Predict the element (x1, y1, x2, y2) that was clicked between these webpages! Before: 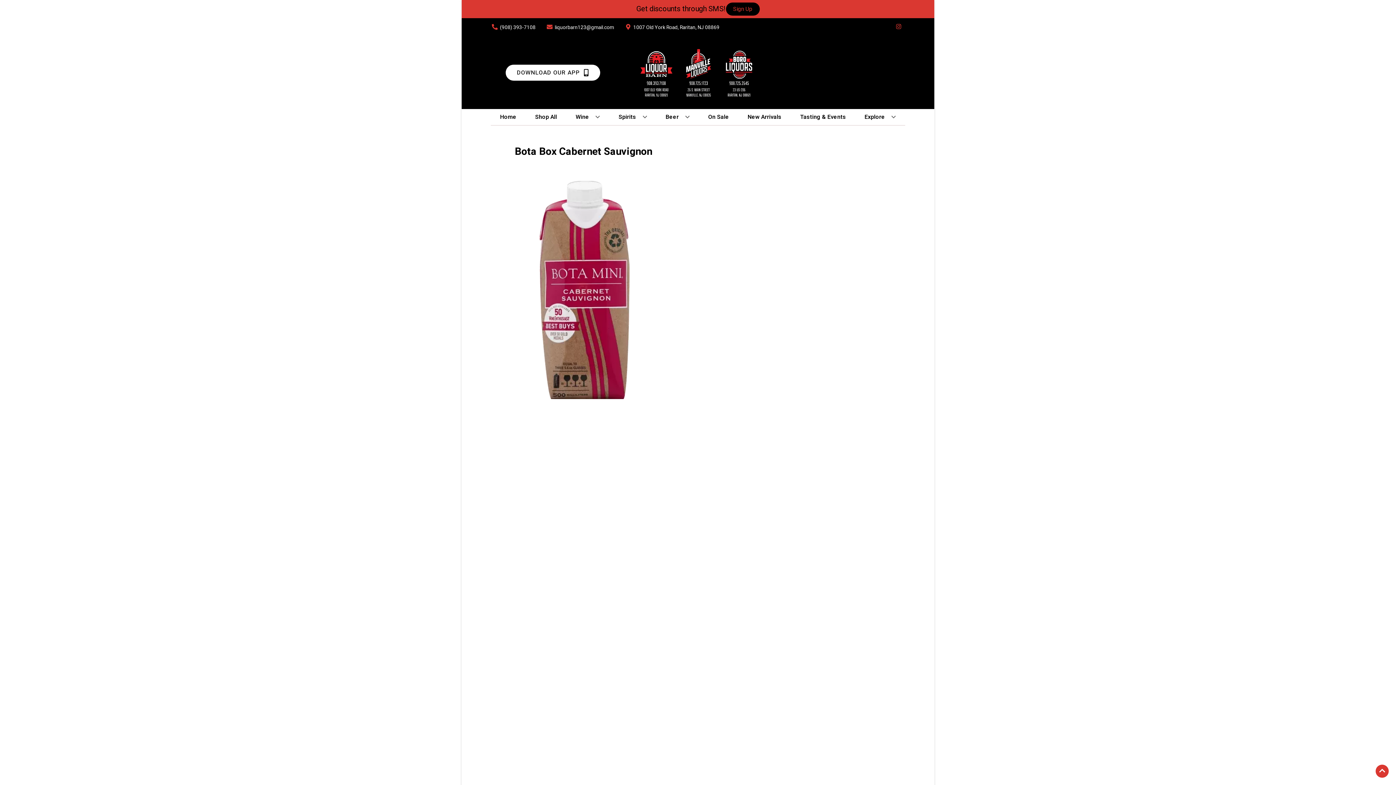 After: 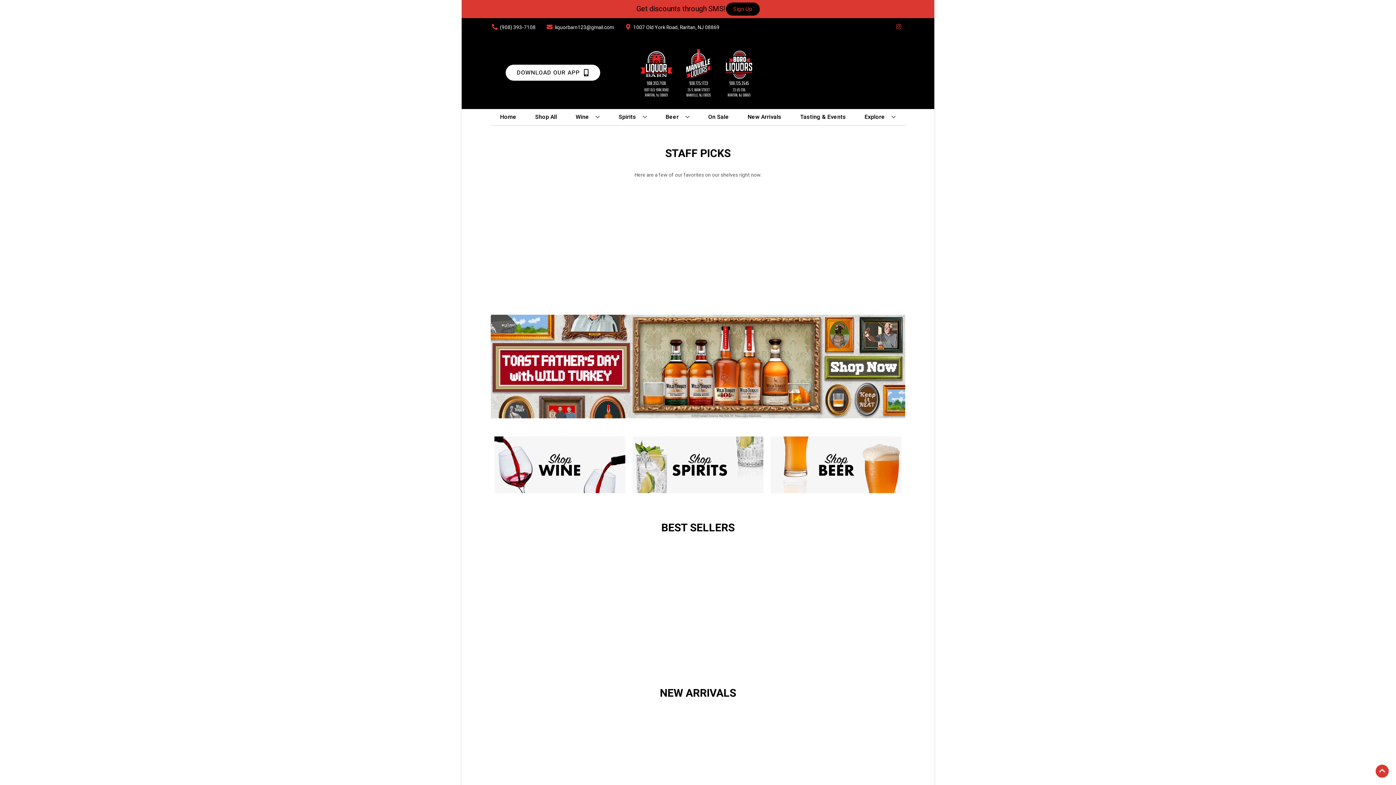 Action: label: Home bbox: (497, 109, 519, 125)